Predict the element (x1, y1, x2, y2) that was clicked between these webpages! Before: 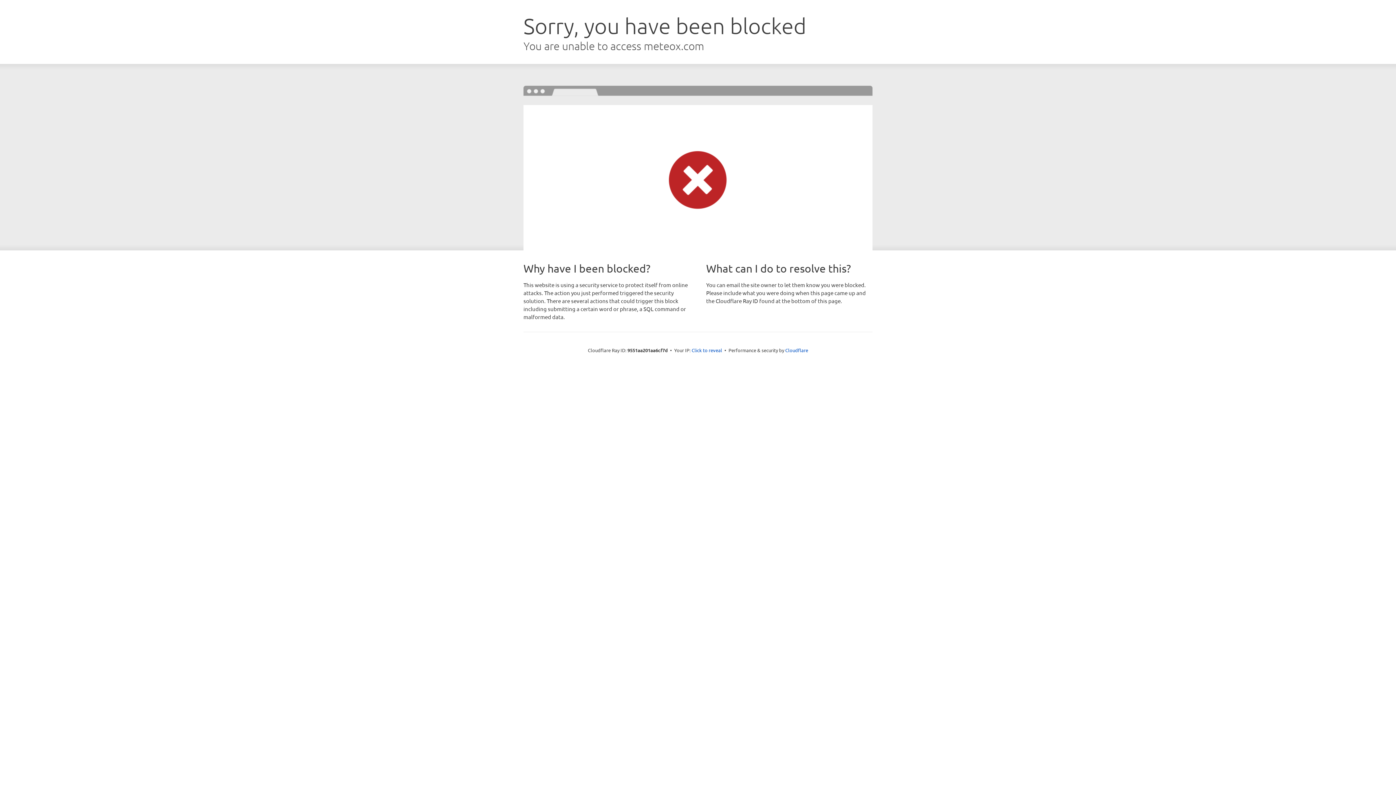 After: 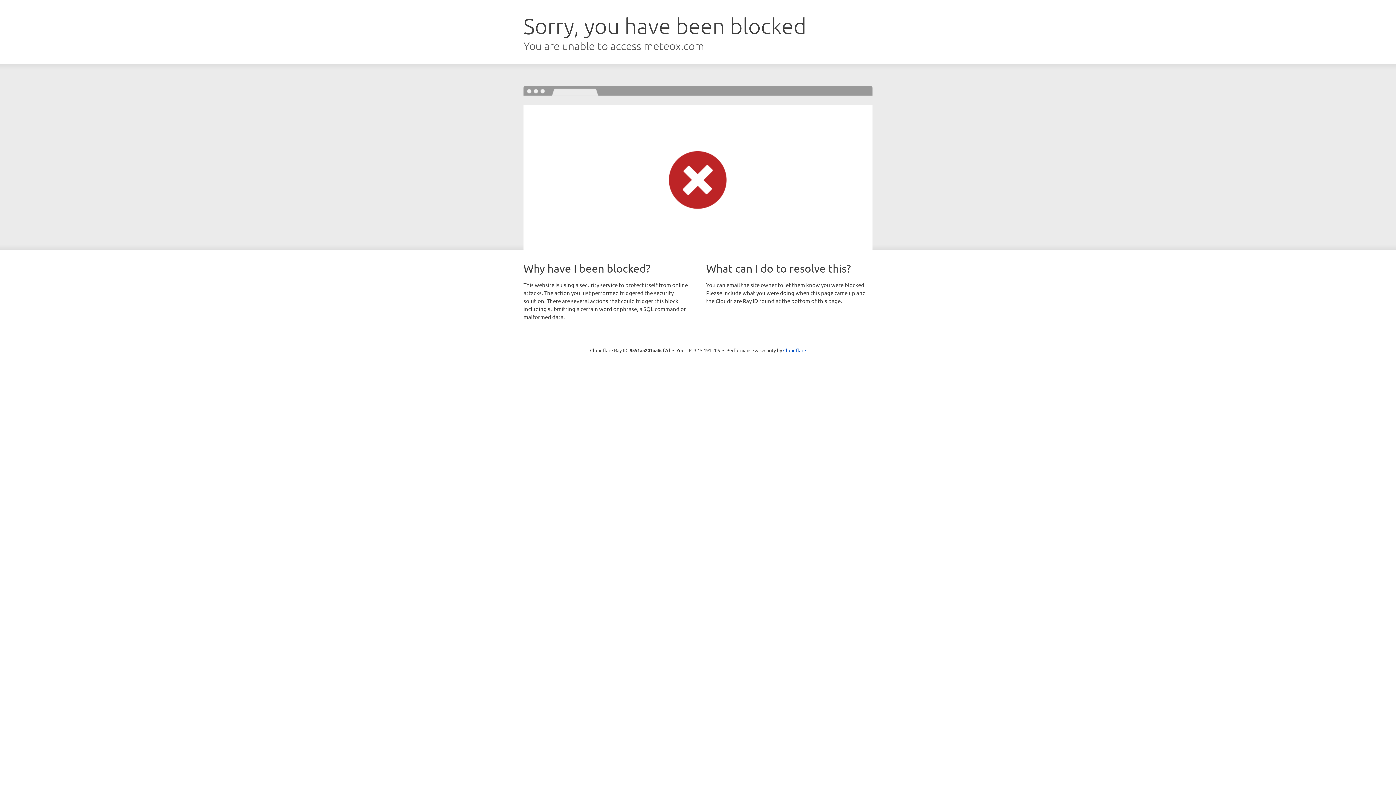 Action: bbox: (691, 346, 722, 353) label: Click to reveal